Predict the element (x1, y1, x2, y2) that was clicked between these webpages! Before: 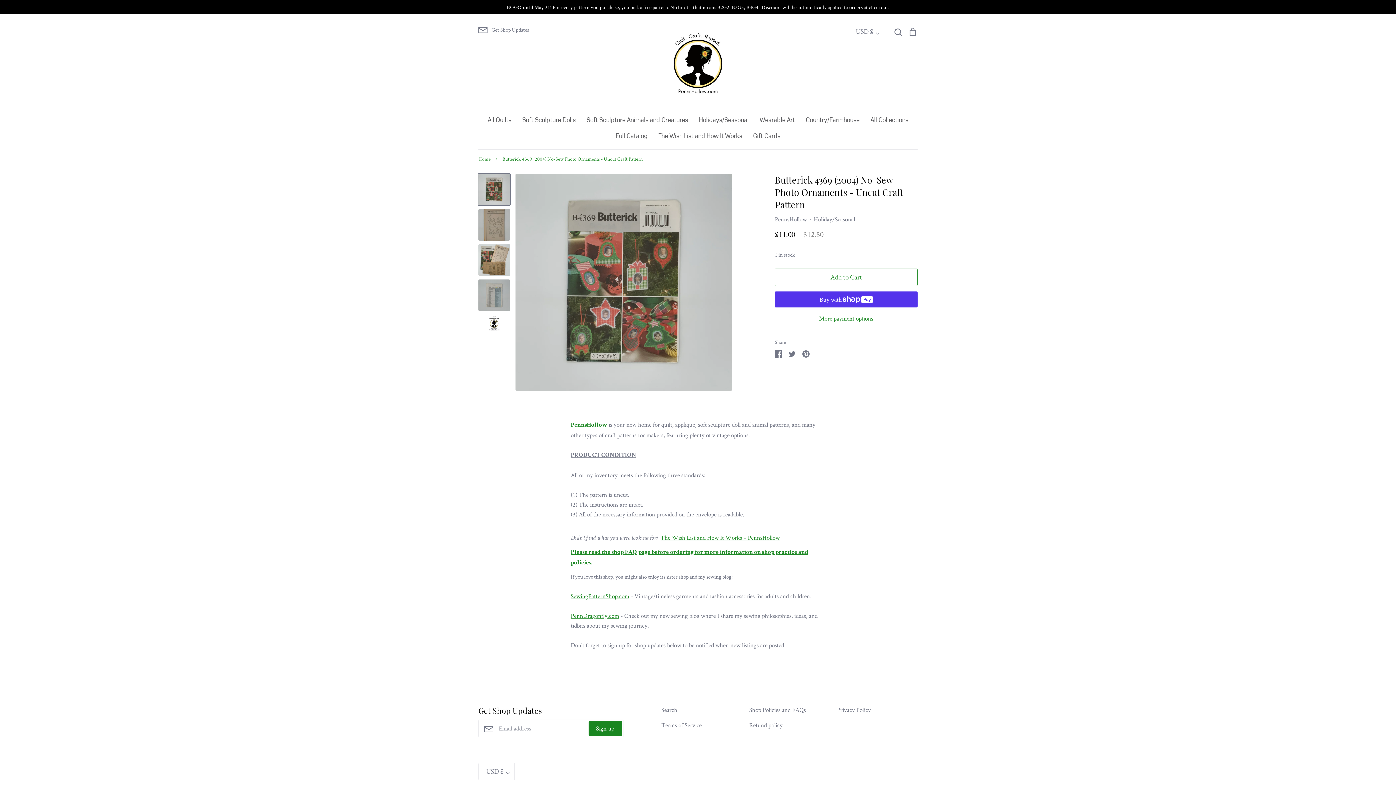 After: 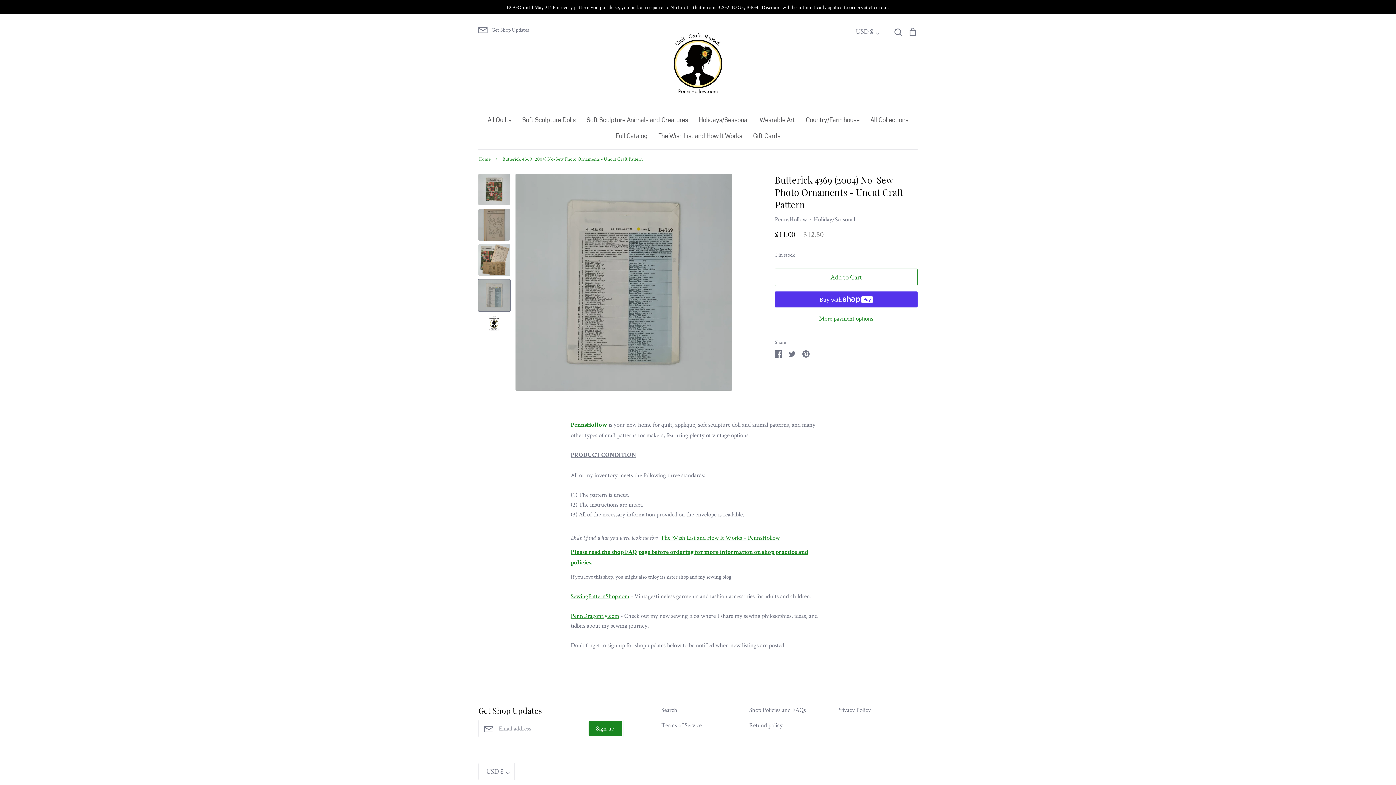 Action: bbox: (478, 279, 510, 311)